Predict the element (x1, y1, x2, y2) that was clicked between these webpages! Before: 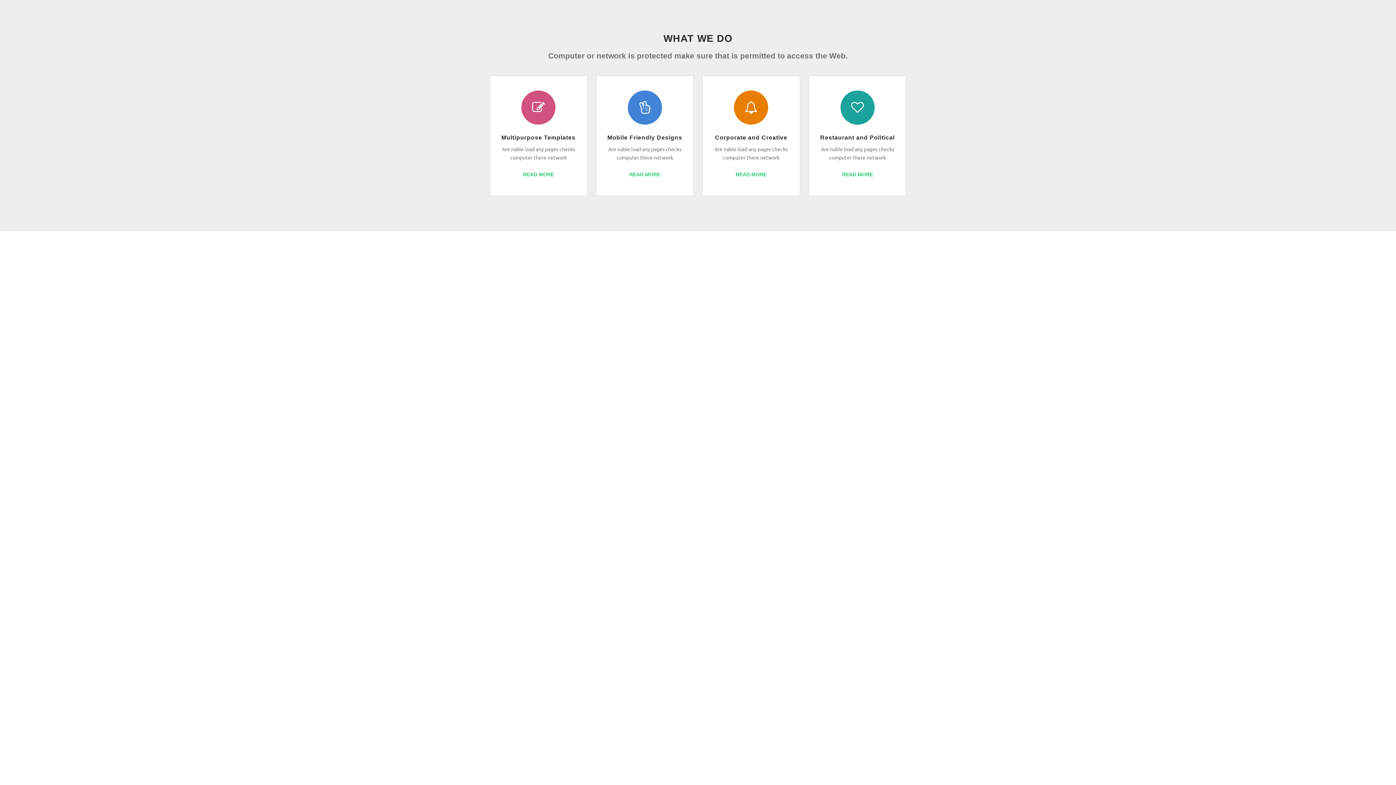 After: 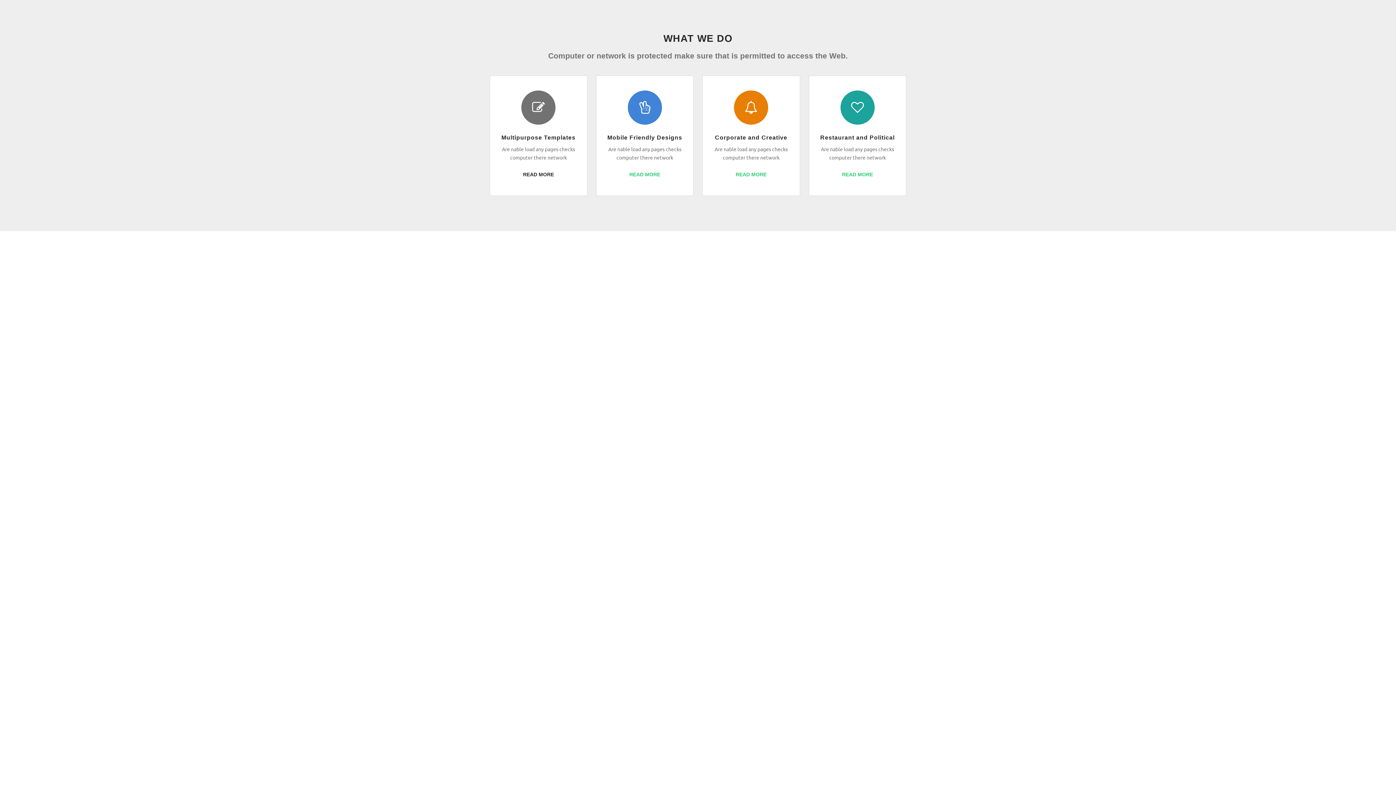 Action: label: READ MORE bbox: (523, 171, 554, 177)